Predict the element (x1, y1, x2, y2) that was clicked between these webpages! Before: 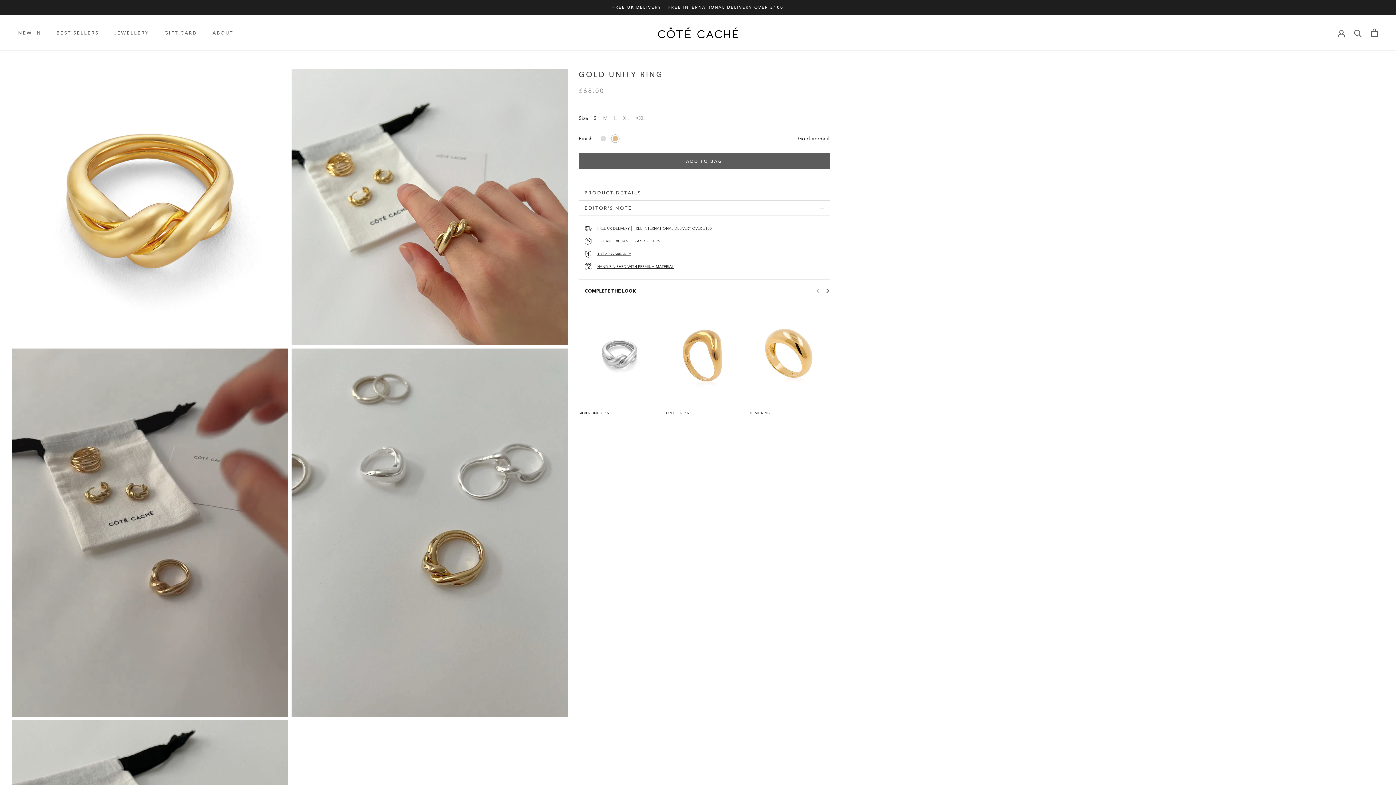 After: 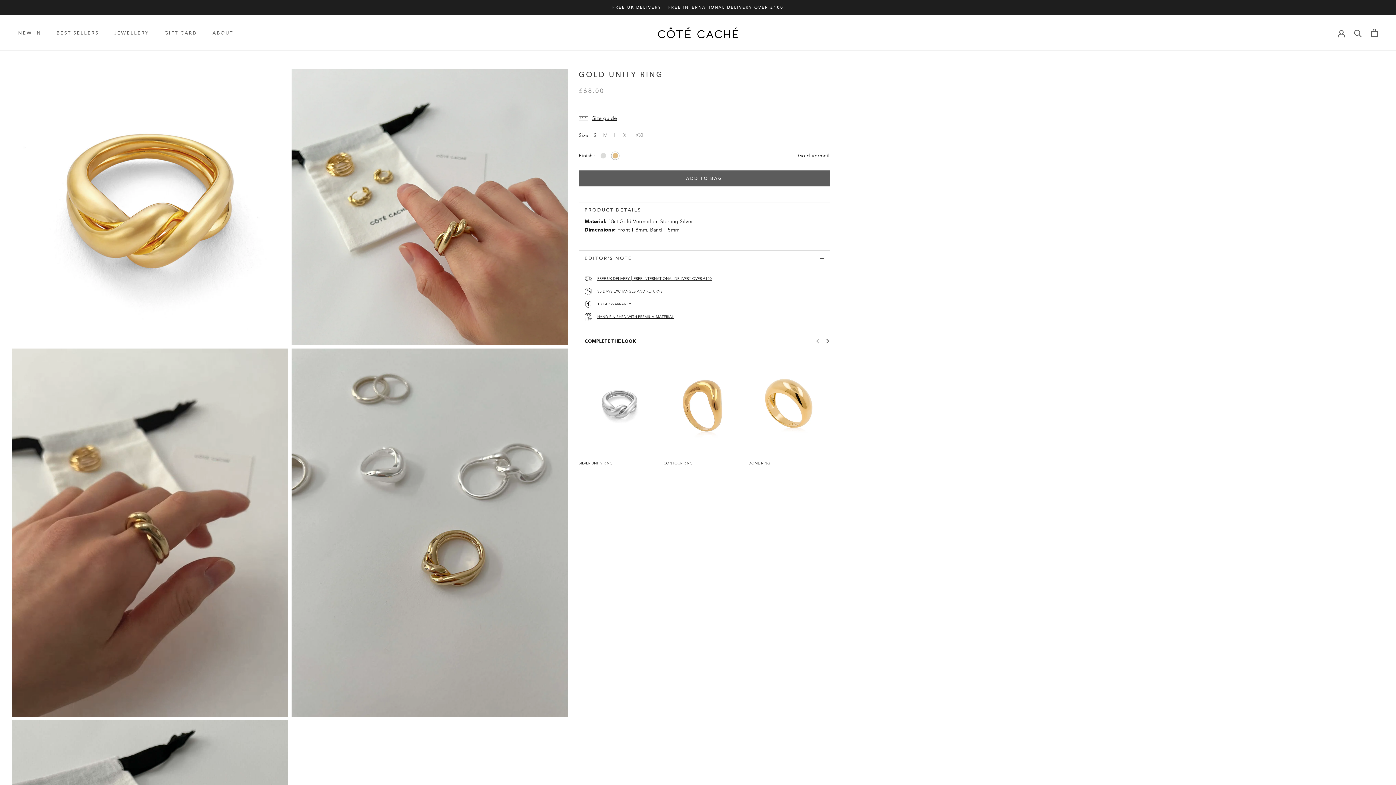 Action: bbox: (584, 185, 824, 200) label: PRODUCT DETAILS